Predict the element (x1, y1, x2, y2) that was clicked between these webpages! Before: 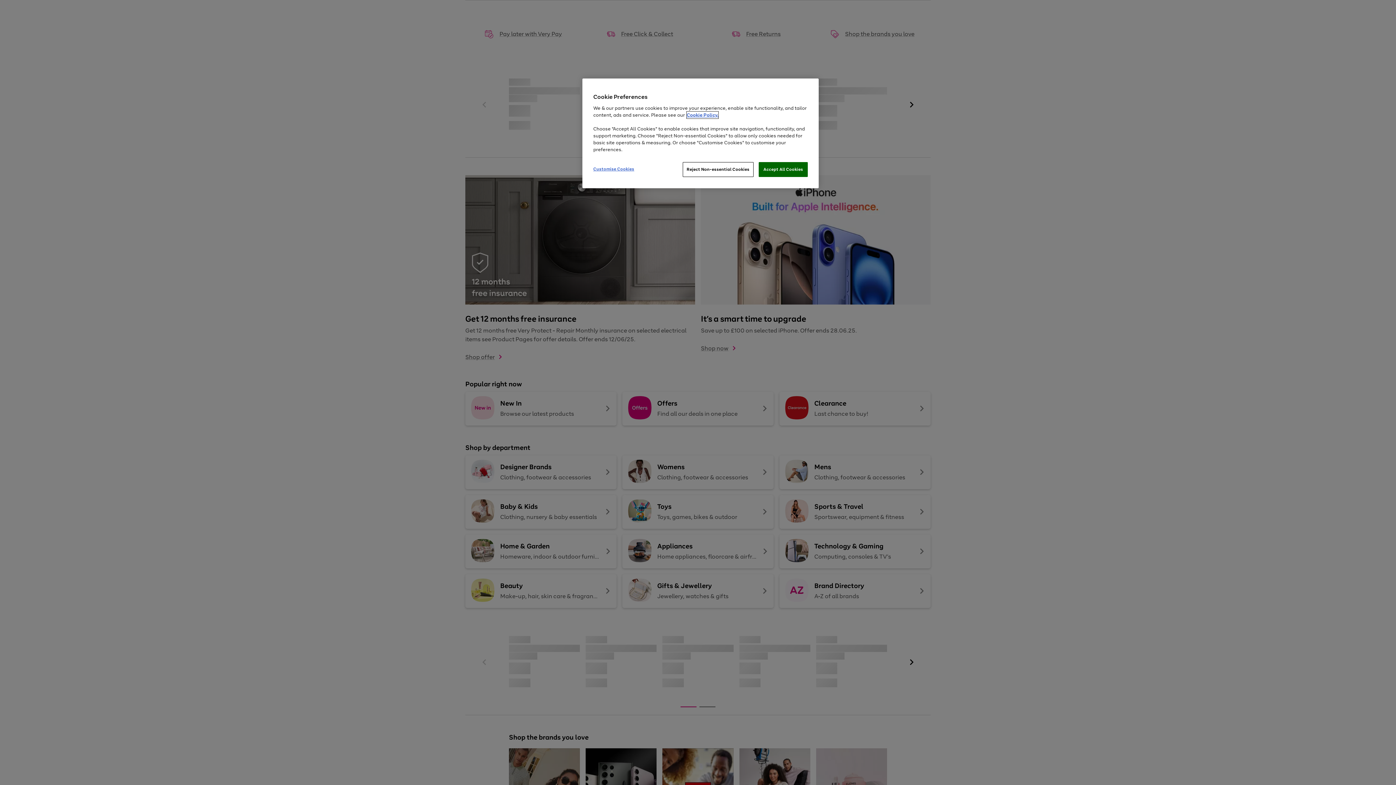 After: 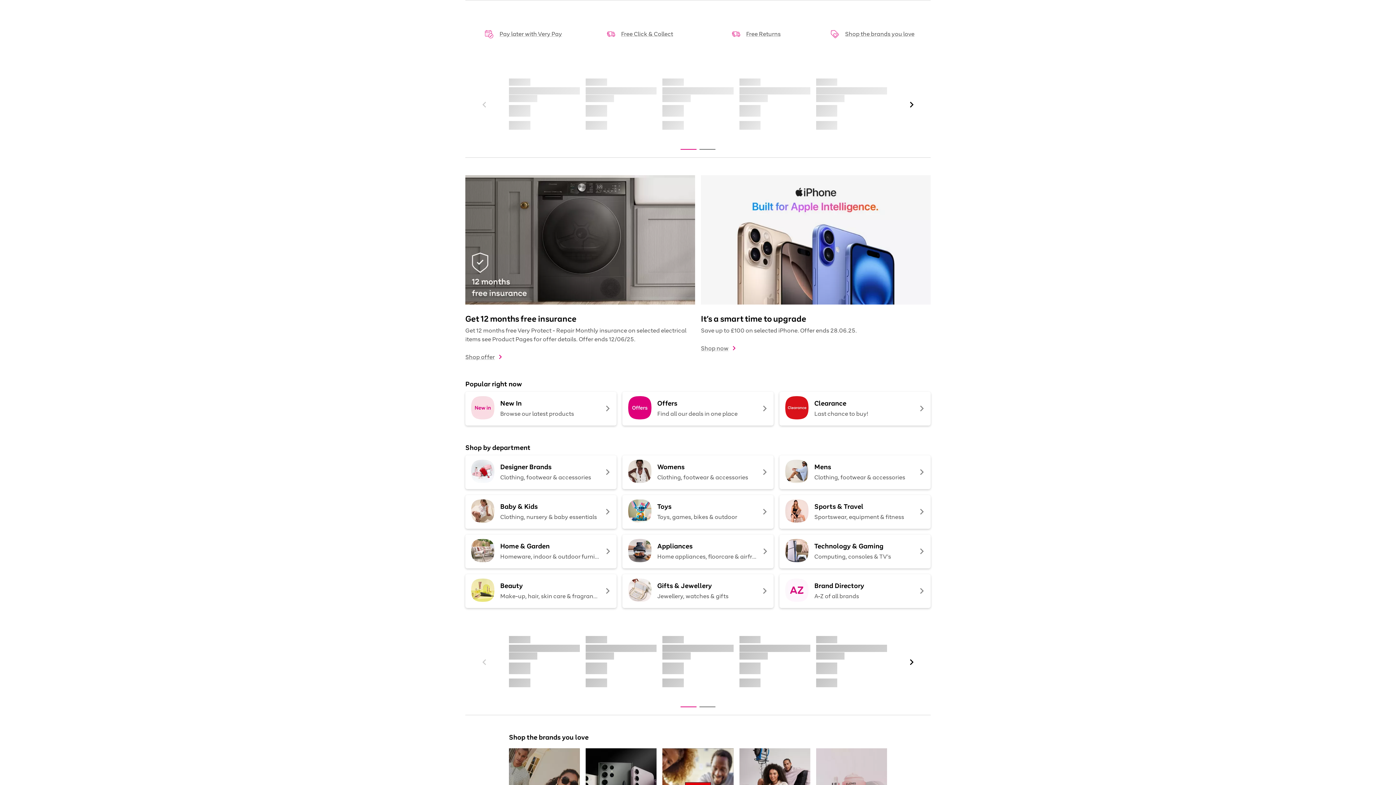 Action: label: Accept All Cookies bbox: (758, 162, 808, 177)